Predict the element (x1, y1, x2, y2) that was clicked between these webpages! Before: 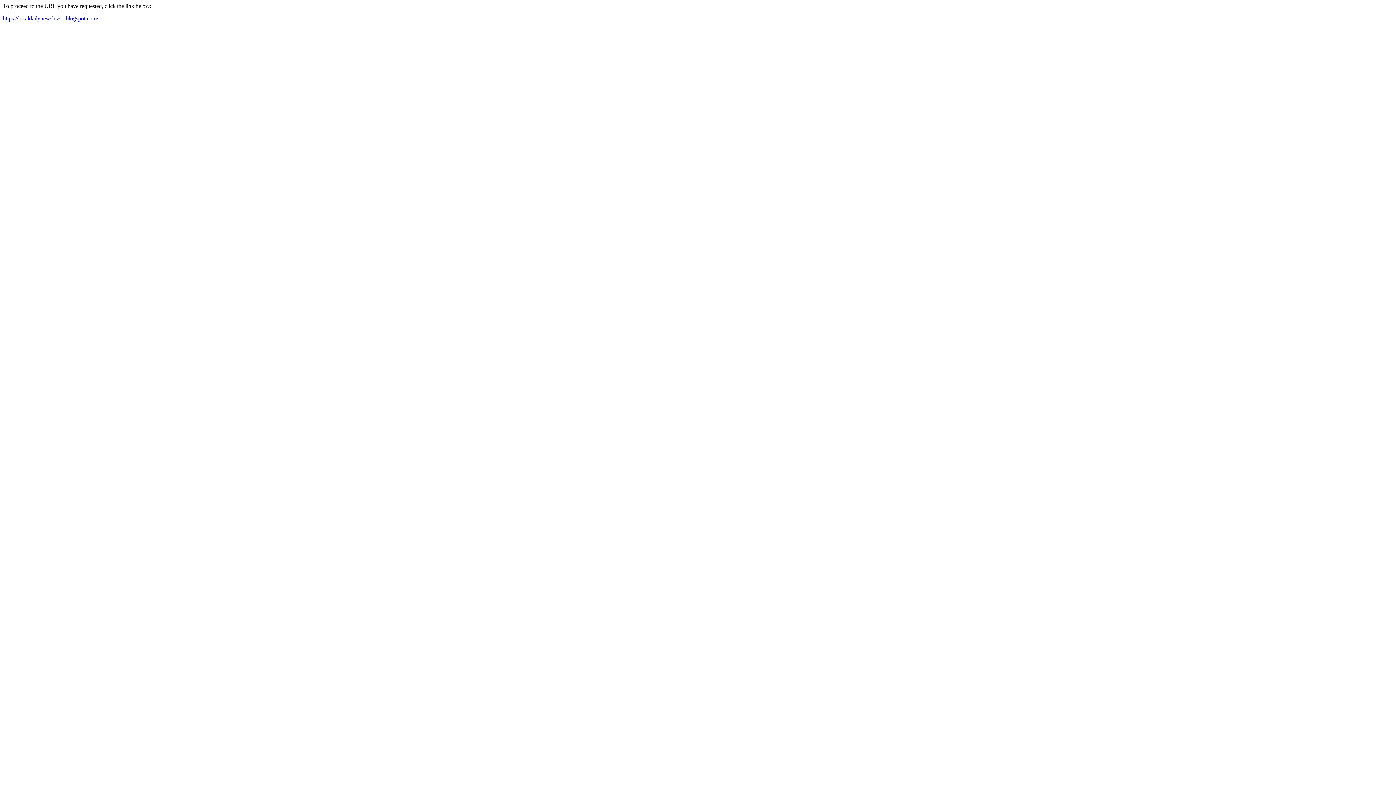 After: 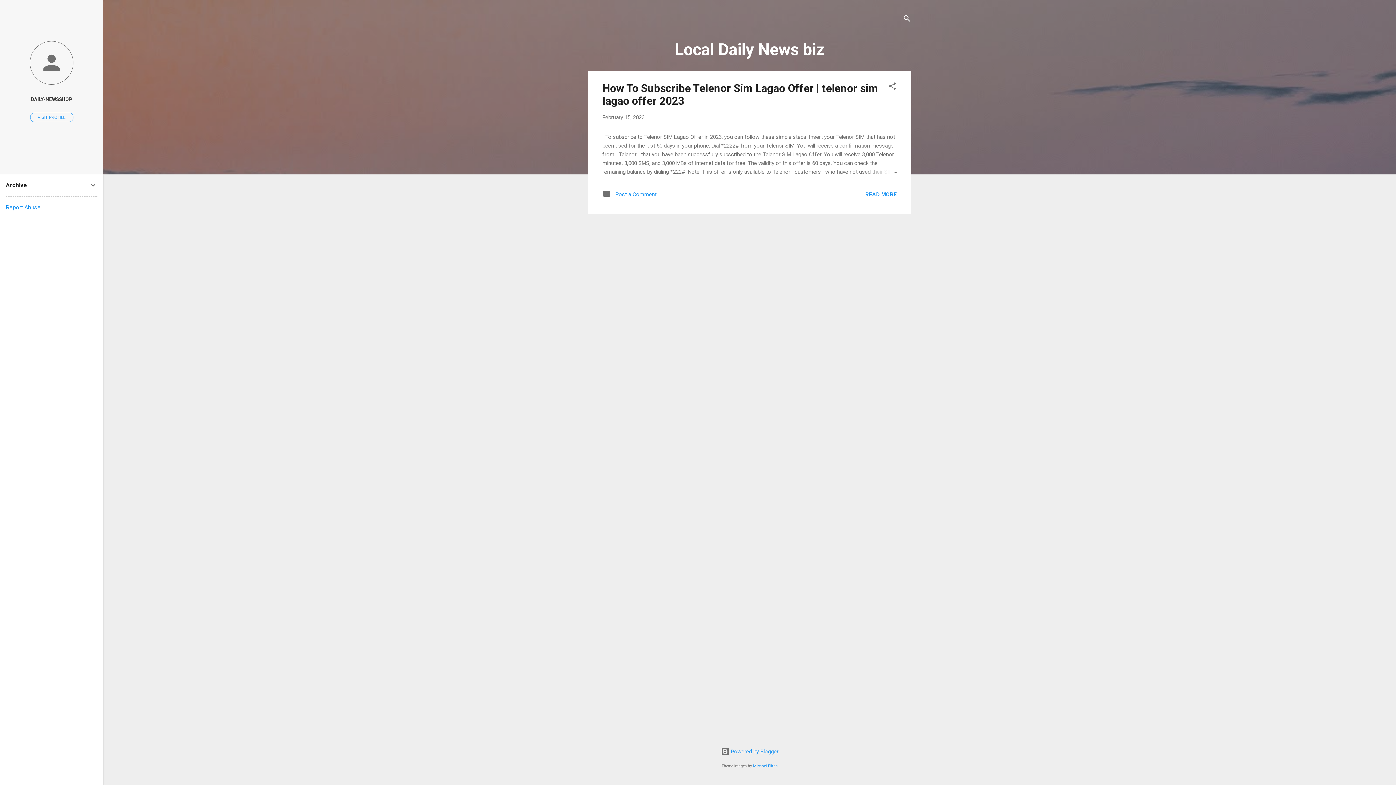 Action: bbox: (2, 15, 98, 21) label: https://localdailynewsbizs1.blogspot.com/